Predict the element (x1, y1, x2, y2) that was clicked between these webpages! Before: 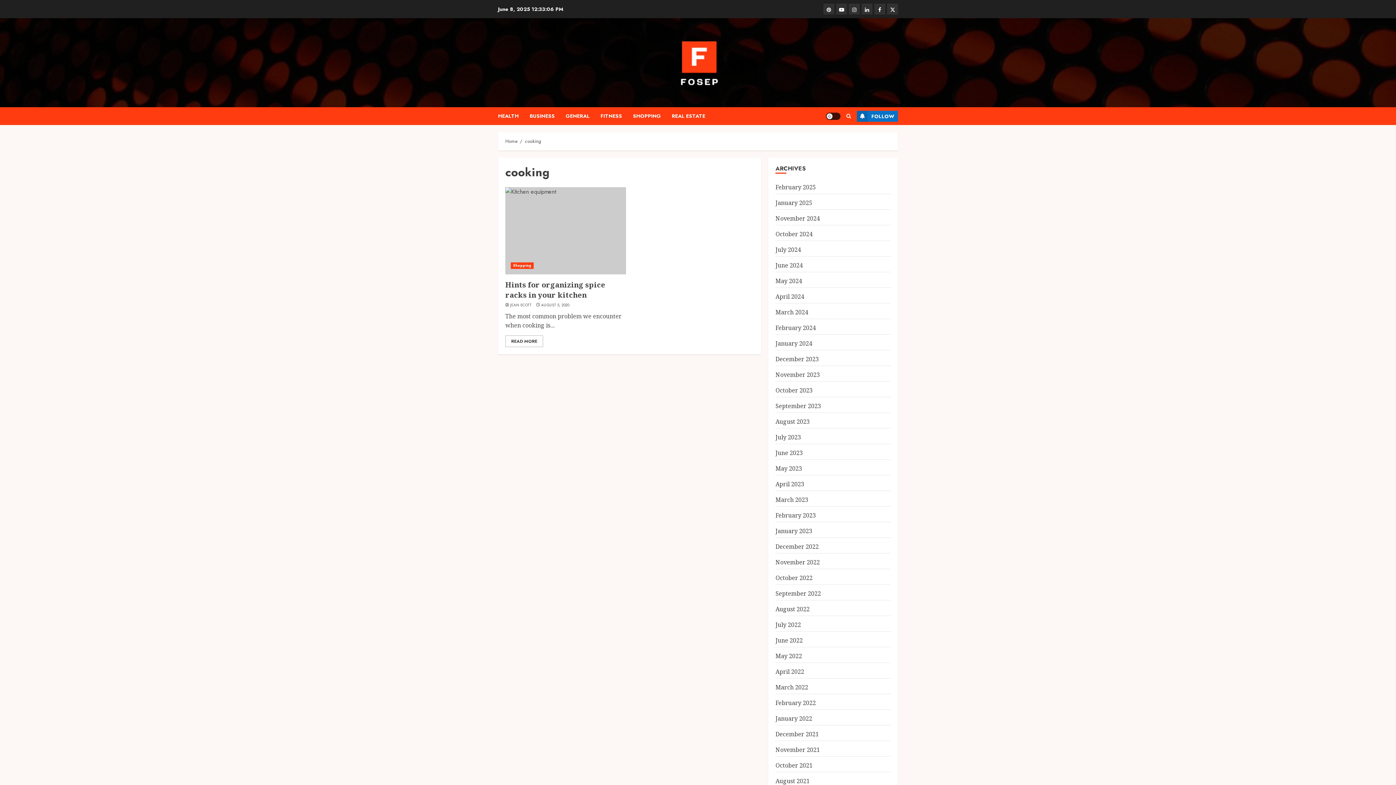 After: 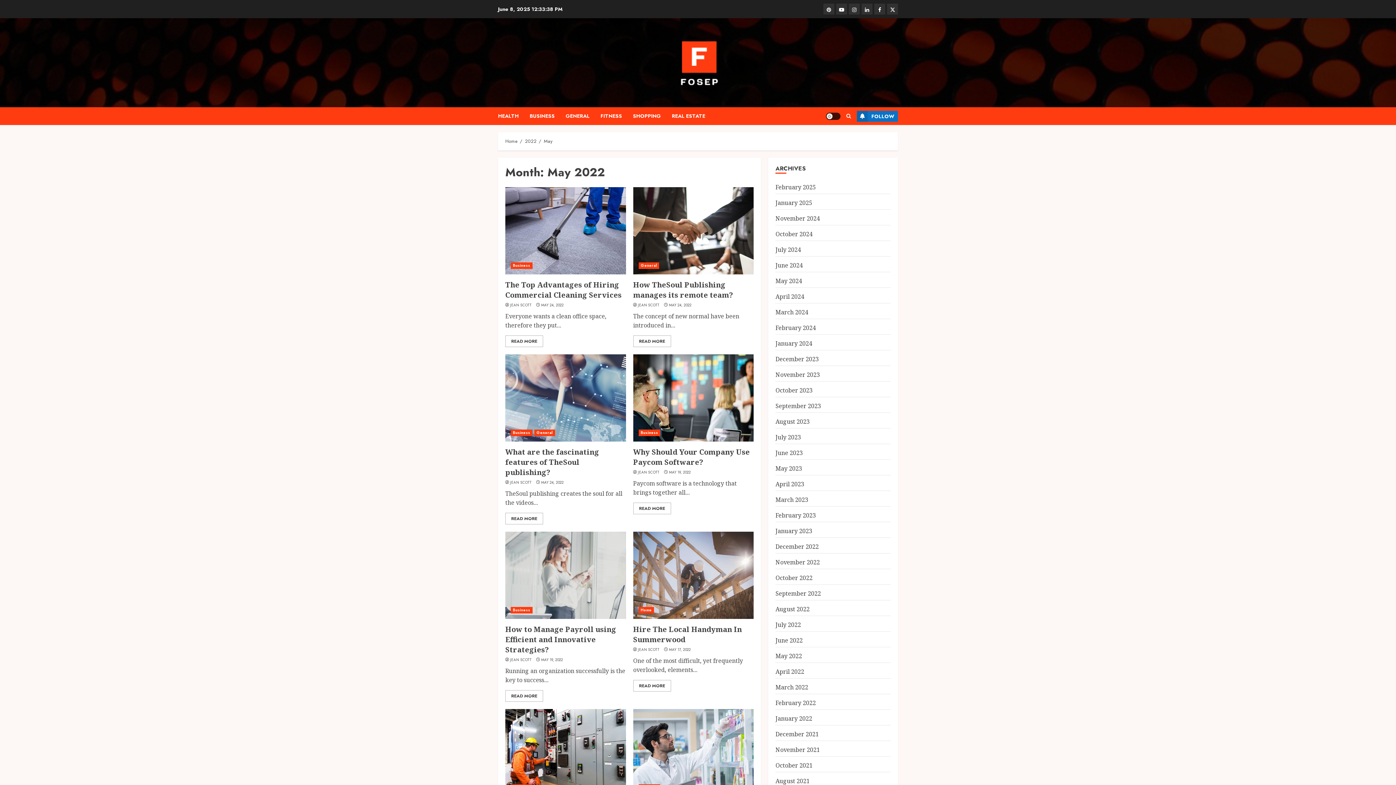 Action: bbox: (775, 652, 802, 660) label: May 2022